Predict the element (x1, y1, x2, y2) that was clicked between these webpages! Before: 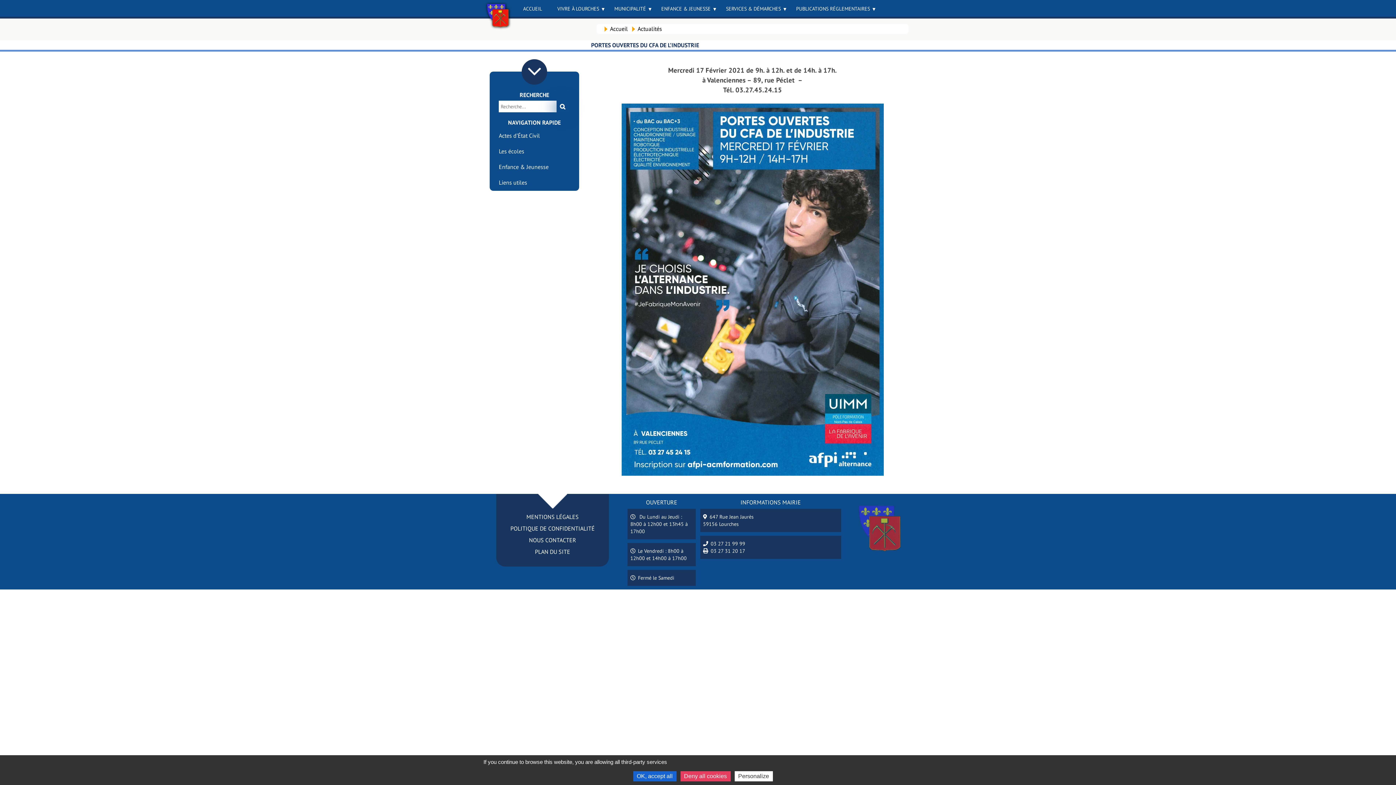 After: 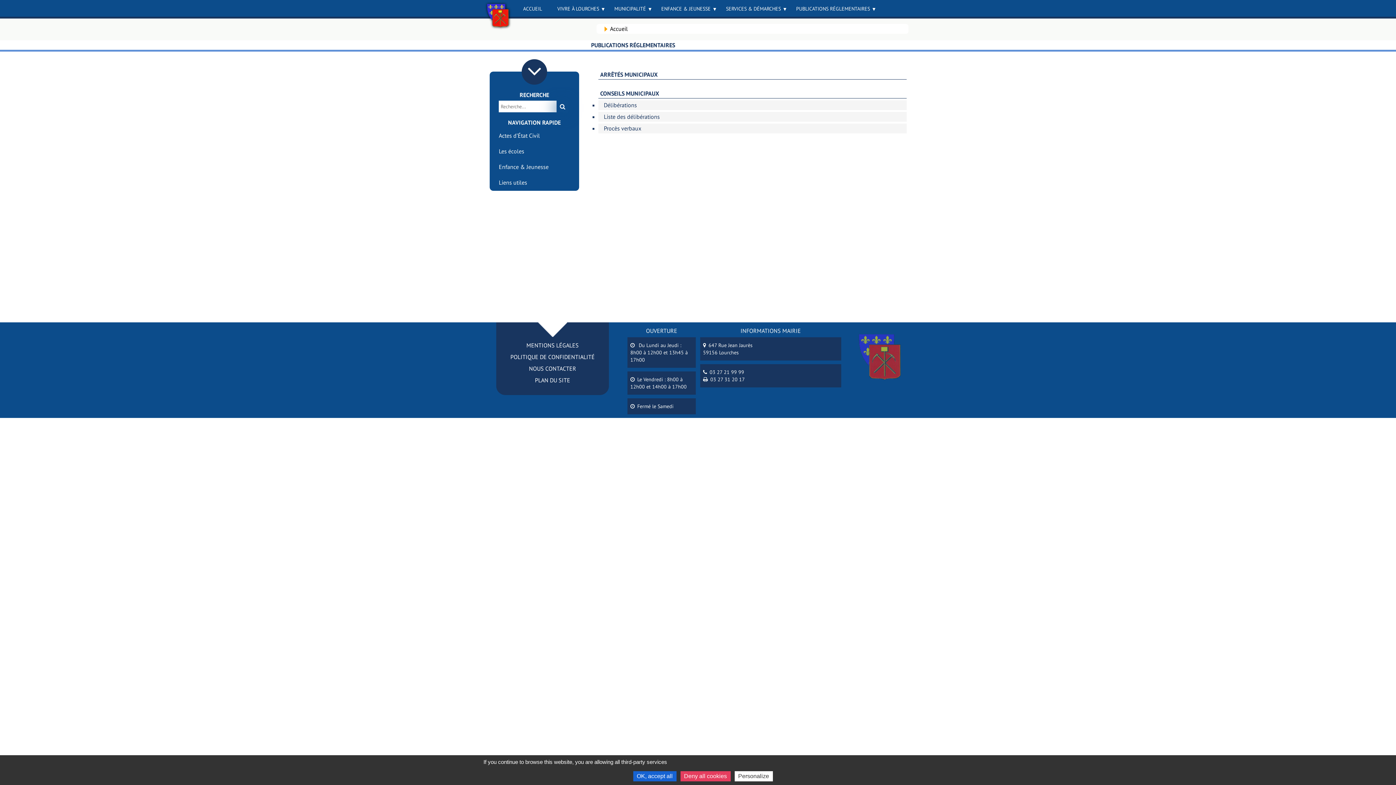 Action: bbox: (790, 0, 875, 17) label: PUBLICATIONS RÉGLEMENTAIRES